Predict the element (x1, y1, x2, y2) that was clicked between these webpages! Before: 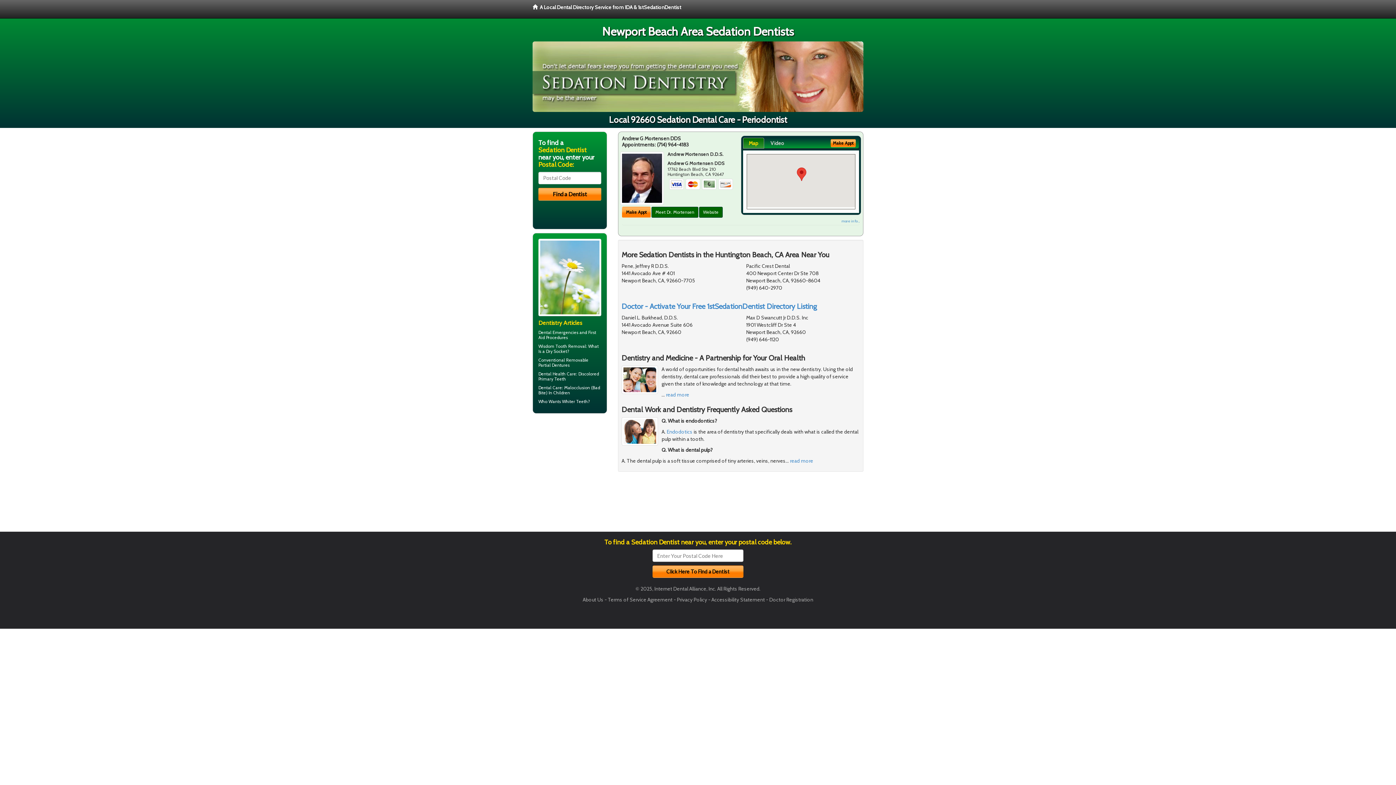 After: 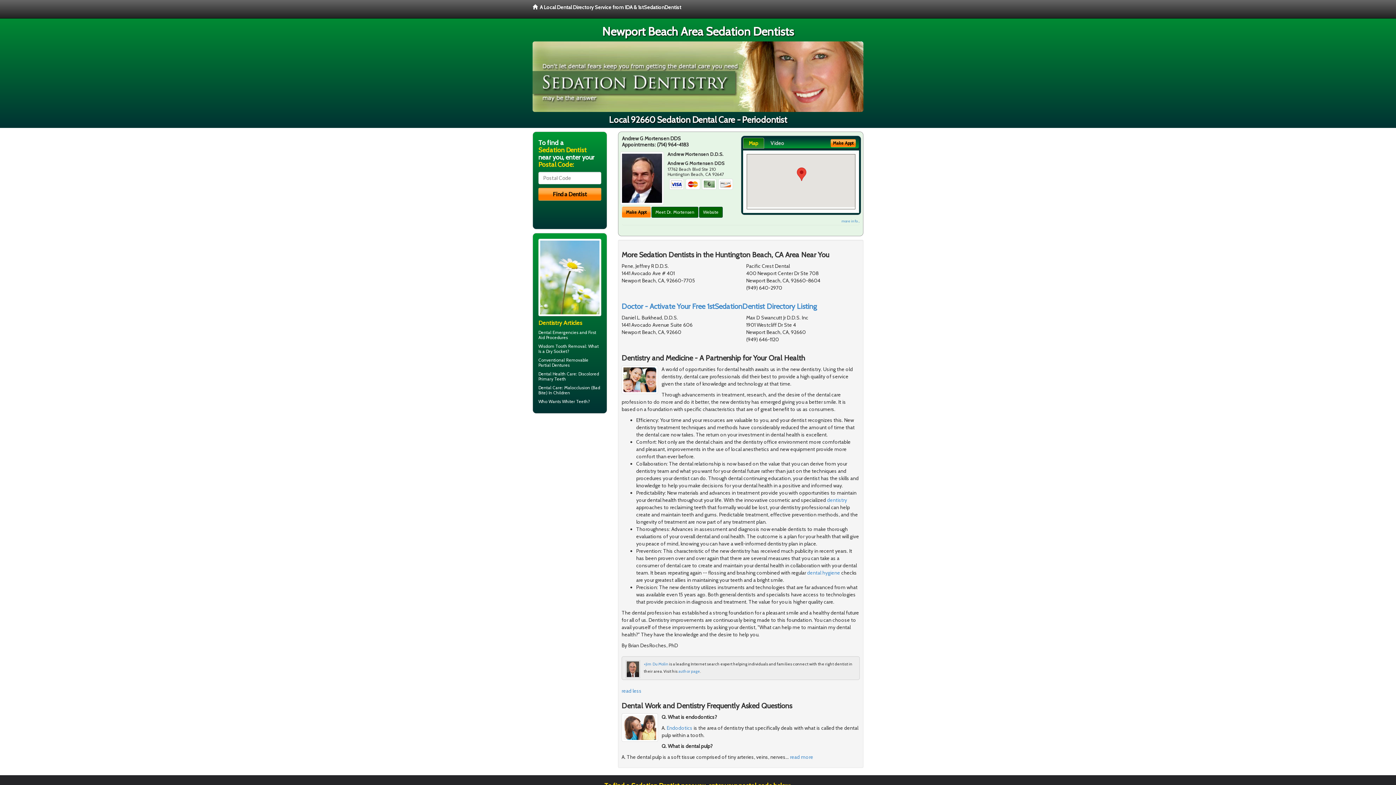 Action: label: read more bbox: (666, 391, 689, 398)